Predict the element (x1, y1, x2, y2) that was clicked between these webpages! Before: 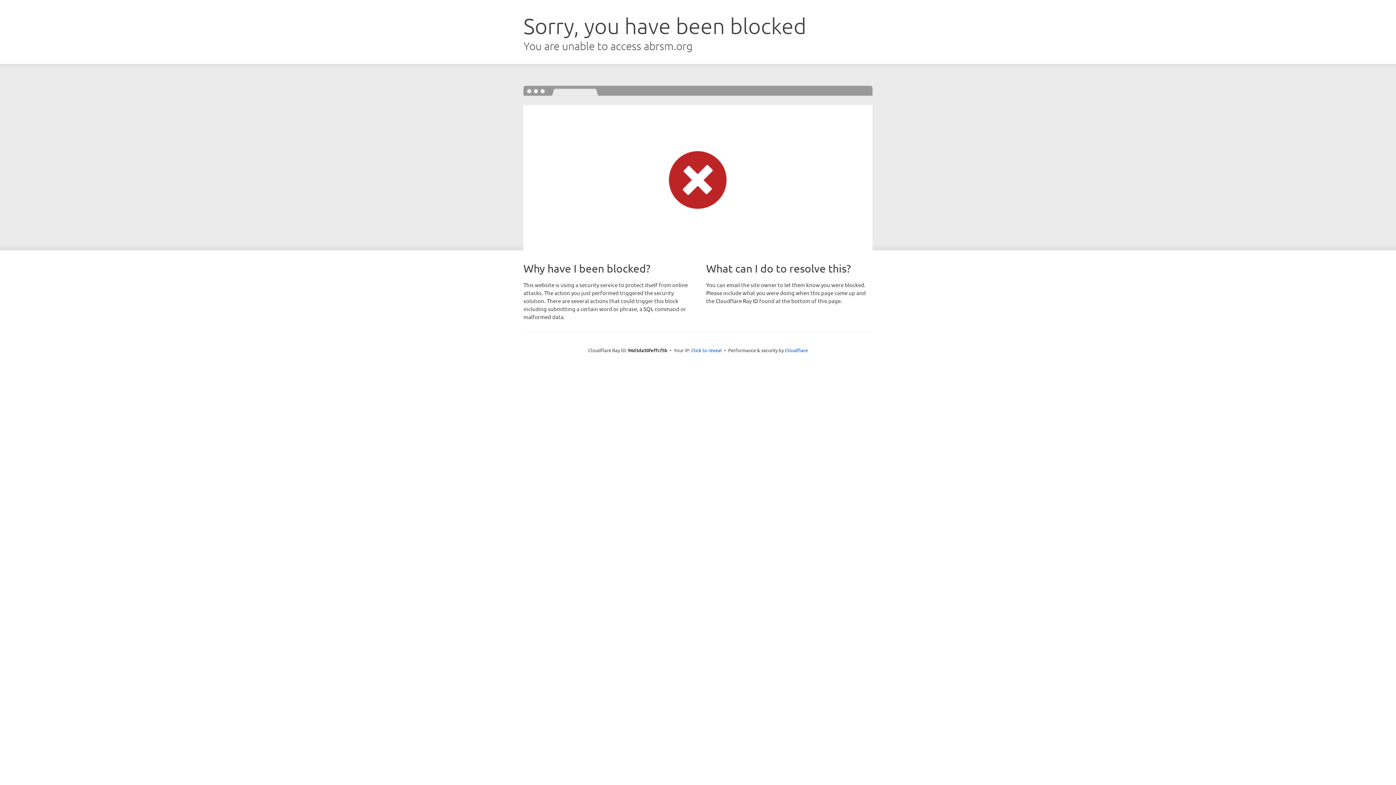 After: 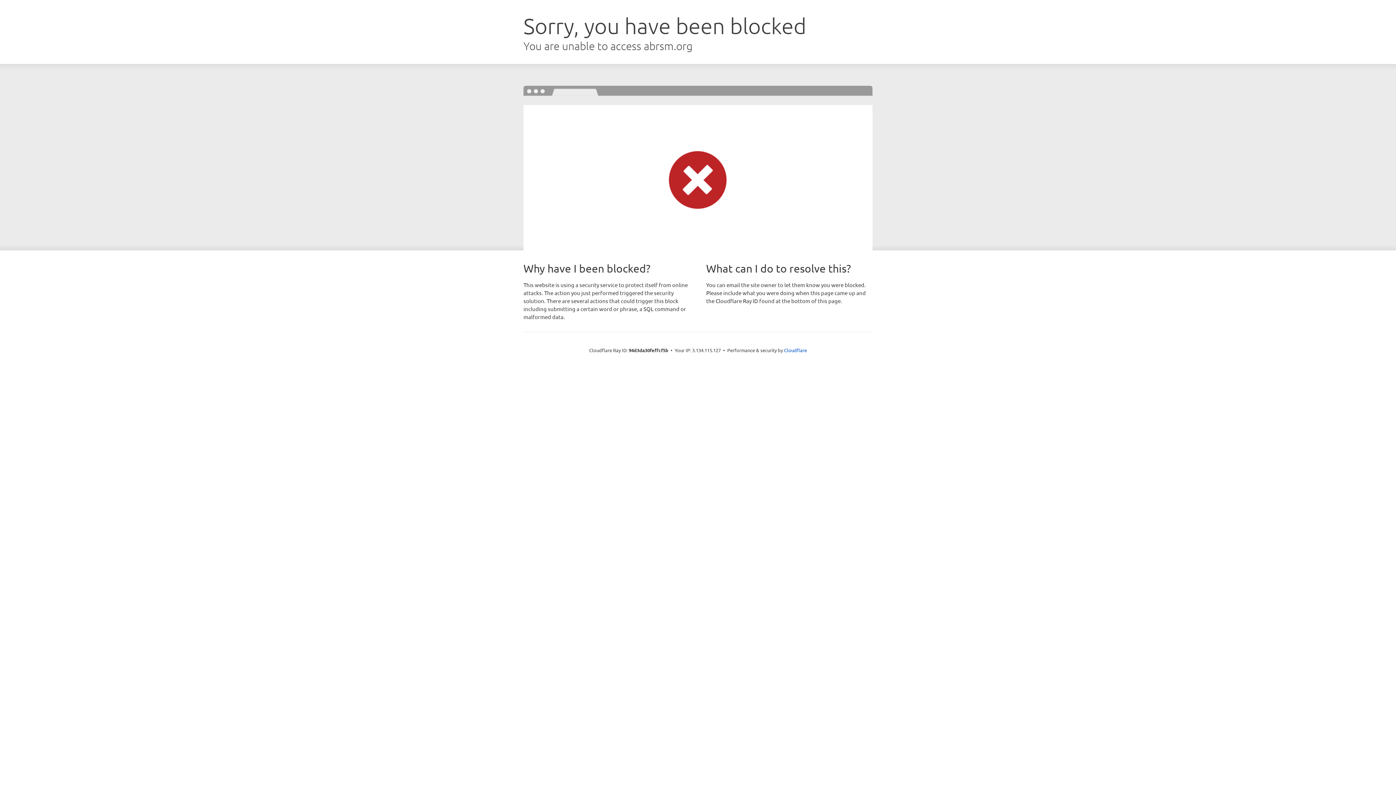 Action: bbox: (691, 346, 722, 353) label: Click to reveal